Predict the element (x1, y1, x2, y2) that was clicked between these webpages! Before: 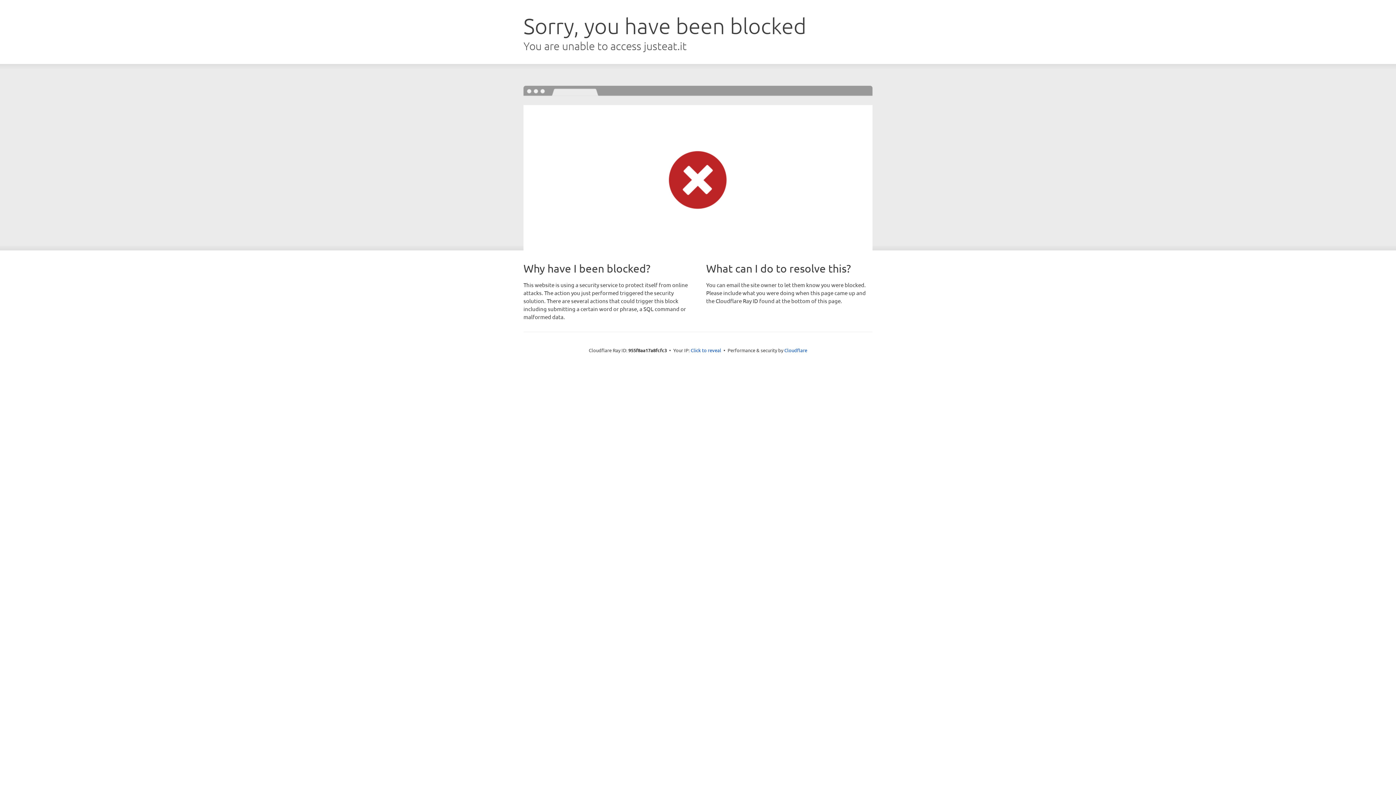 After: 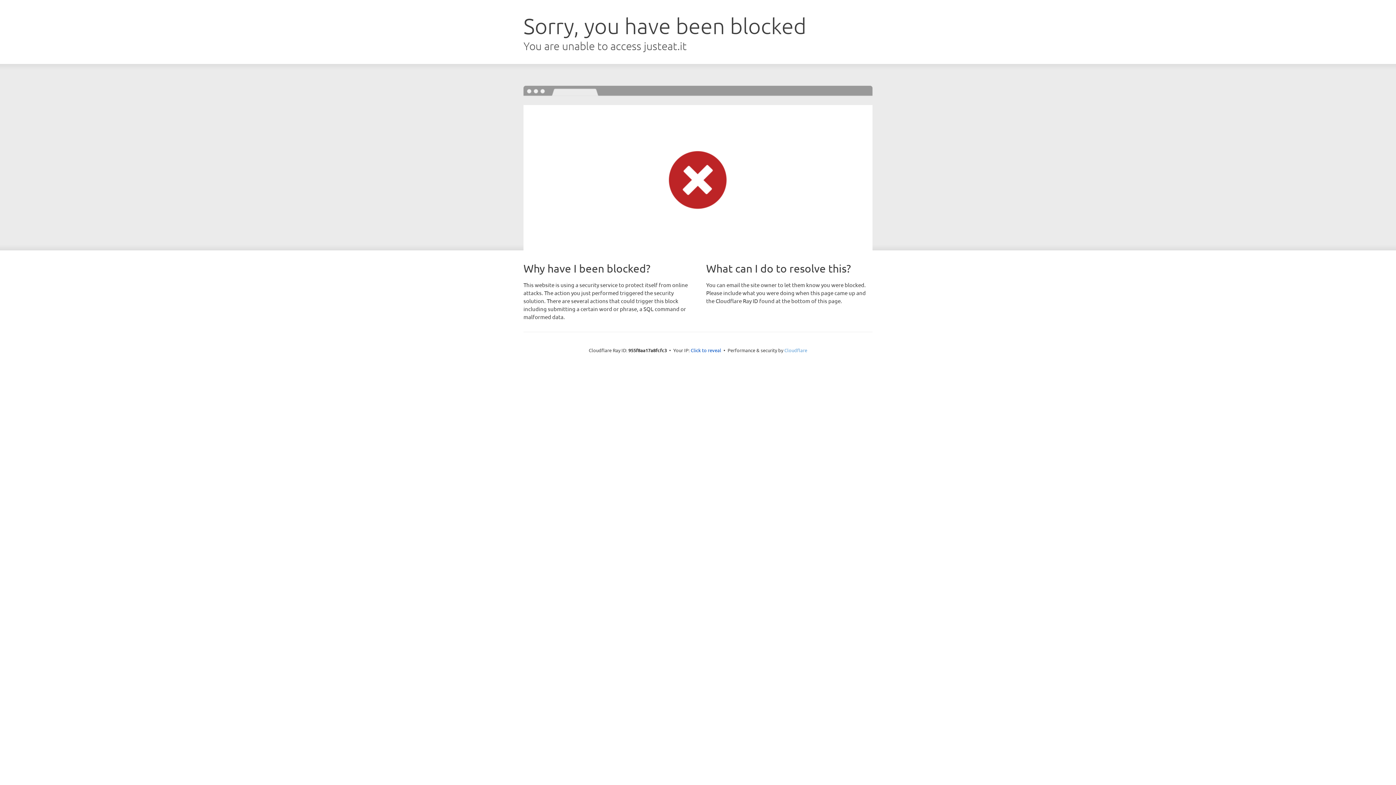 Action: label: Cloudflare bbox: (784, 347, 807, 353)